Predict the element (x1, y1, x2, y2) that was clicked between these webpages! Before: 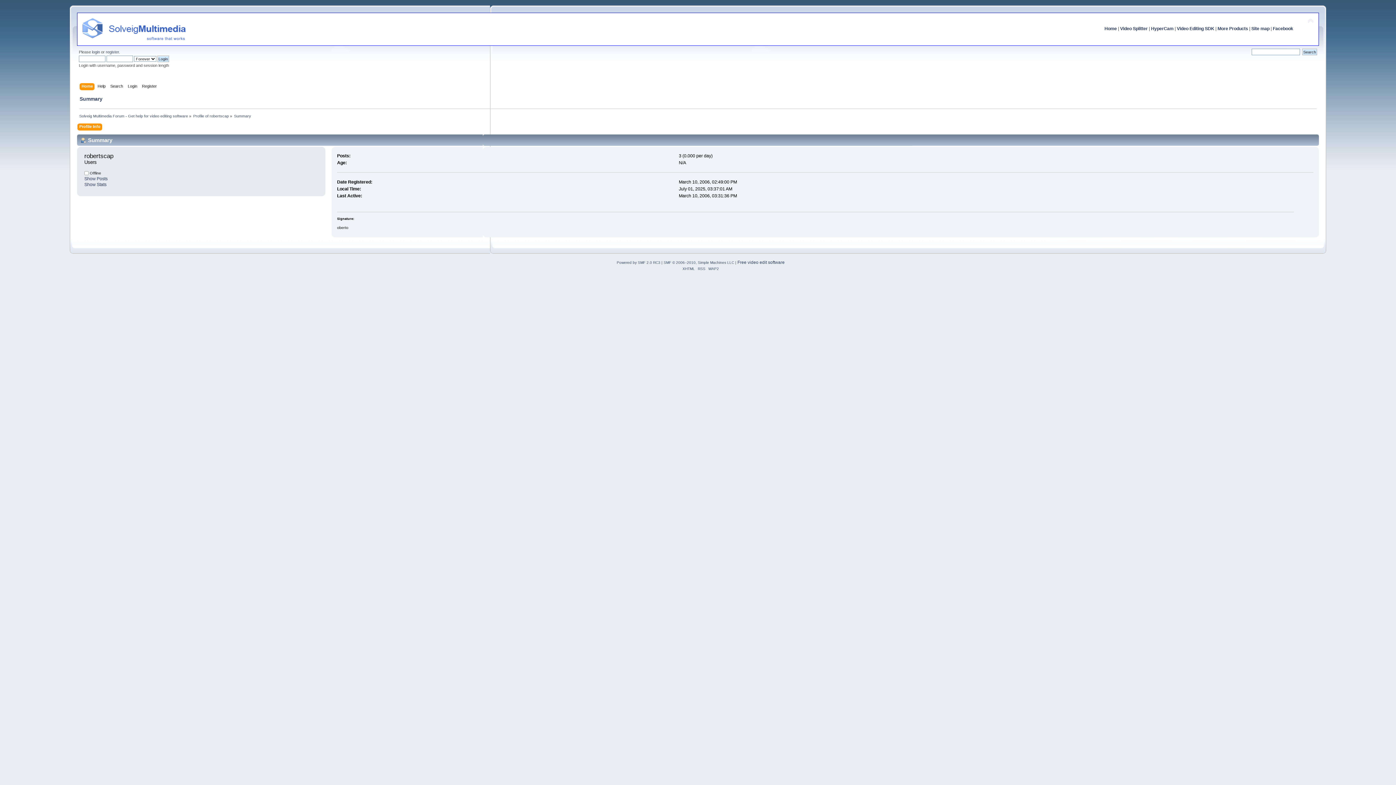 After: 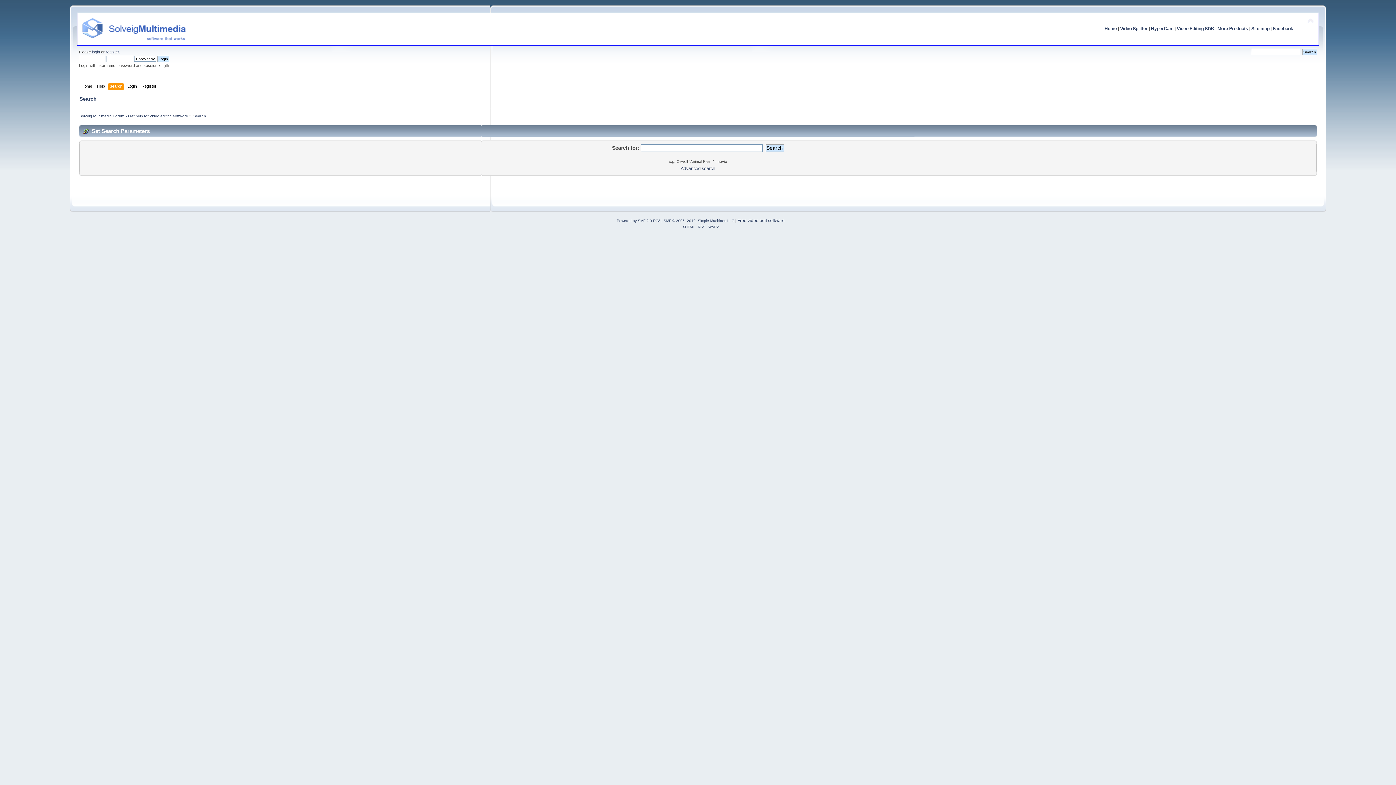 Action: label: Search bbox: (110, 82, 124, 90)